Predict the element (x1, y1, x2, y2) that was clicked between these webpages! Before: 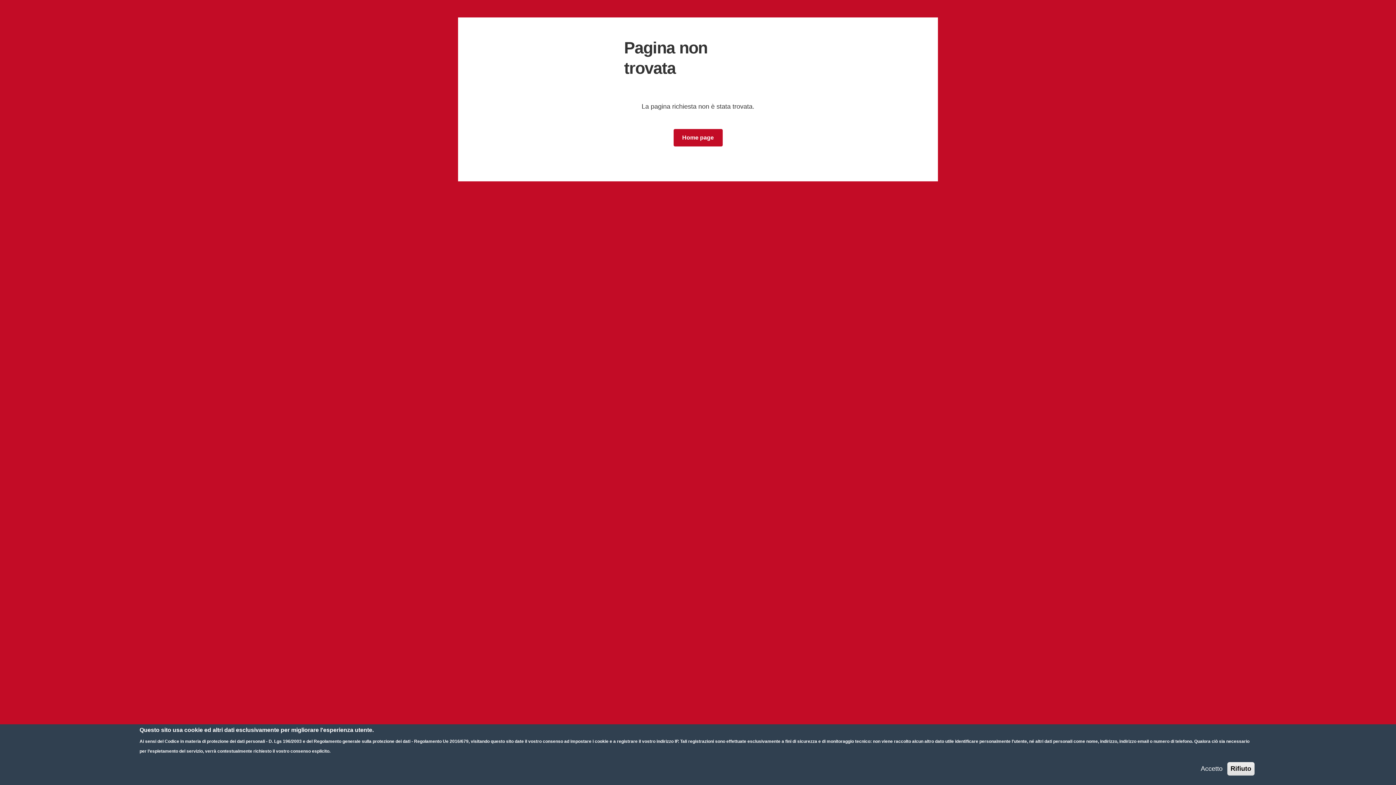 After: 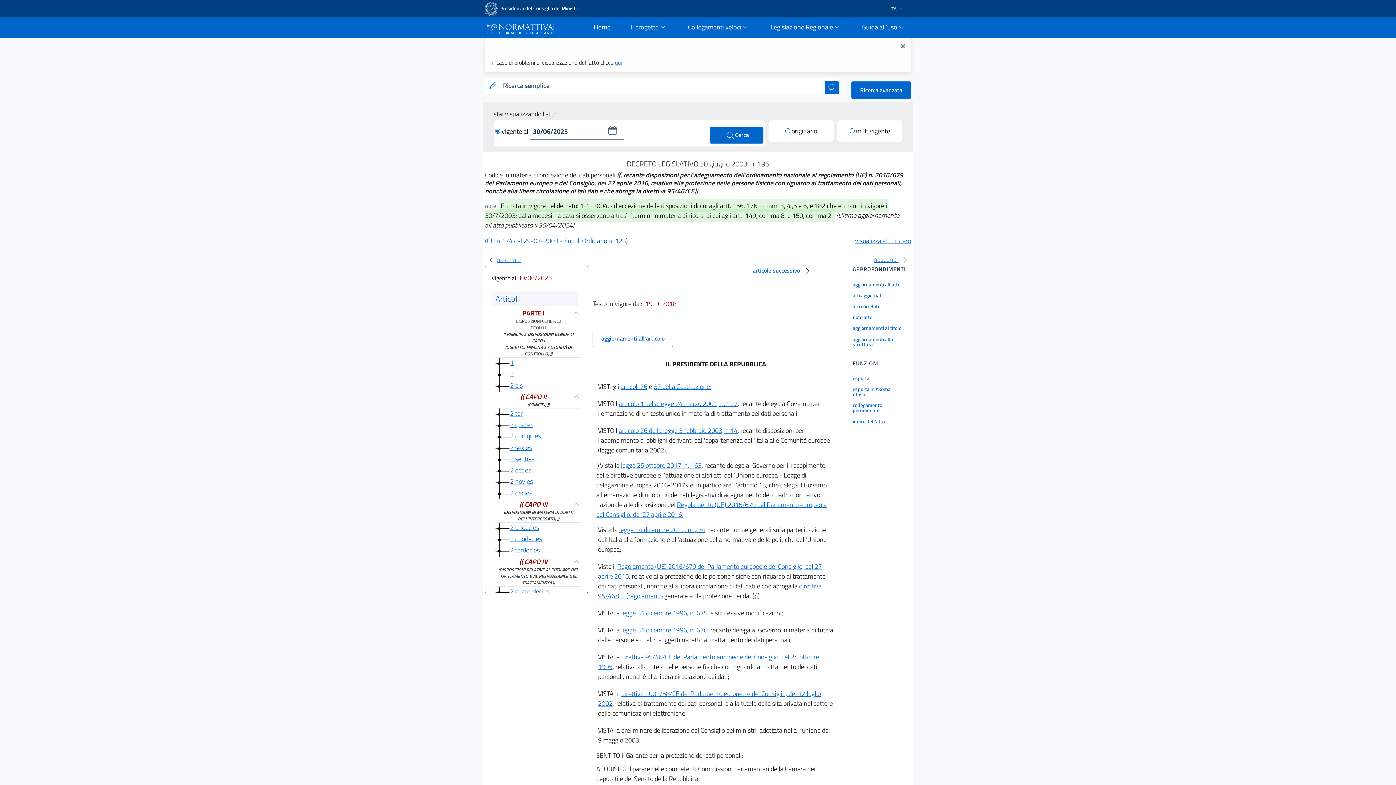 Action: label: Codice in materia di protezione dei dati personali - D. Lgs 196/2003 bbox: (164, 739, 301, 744)